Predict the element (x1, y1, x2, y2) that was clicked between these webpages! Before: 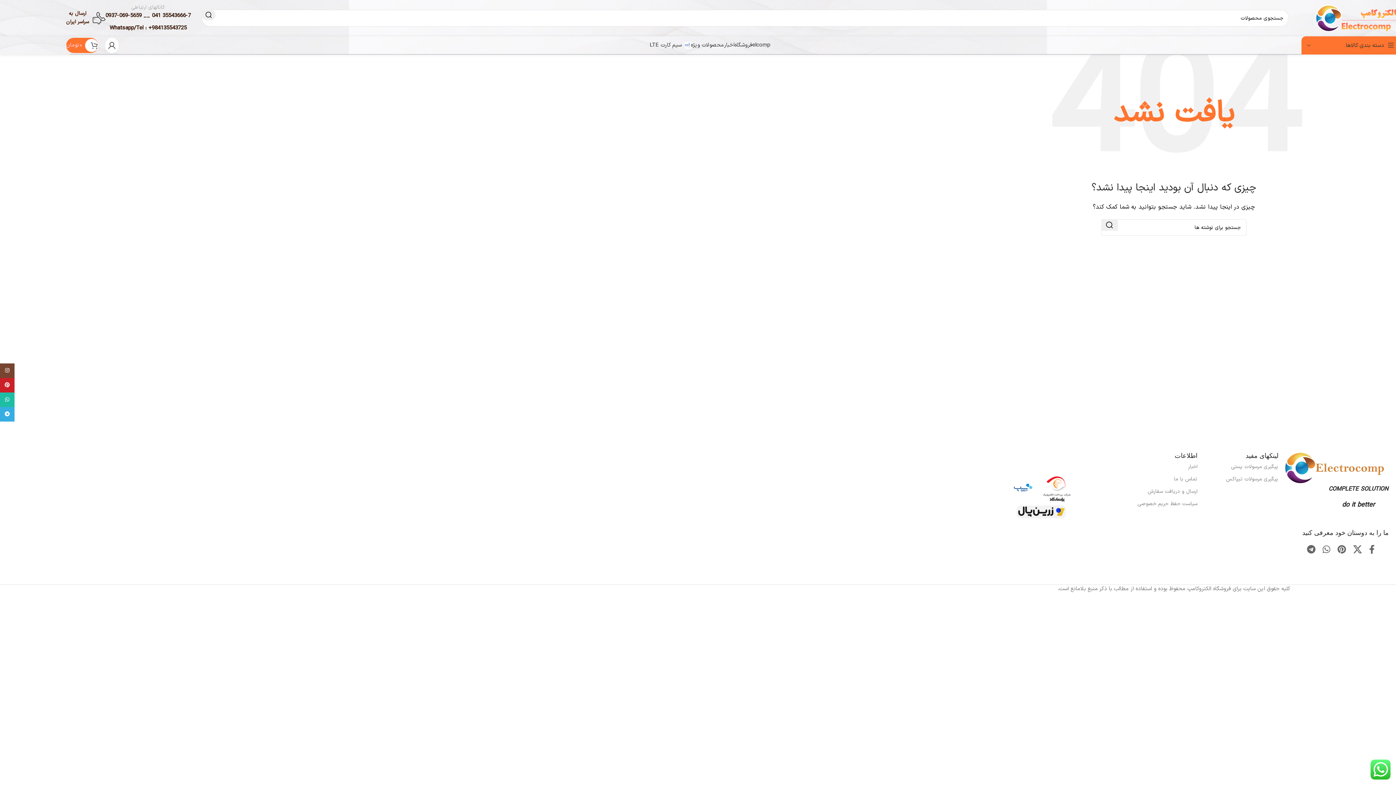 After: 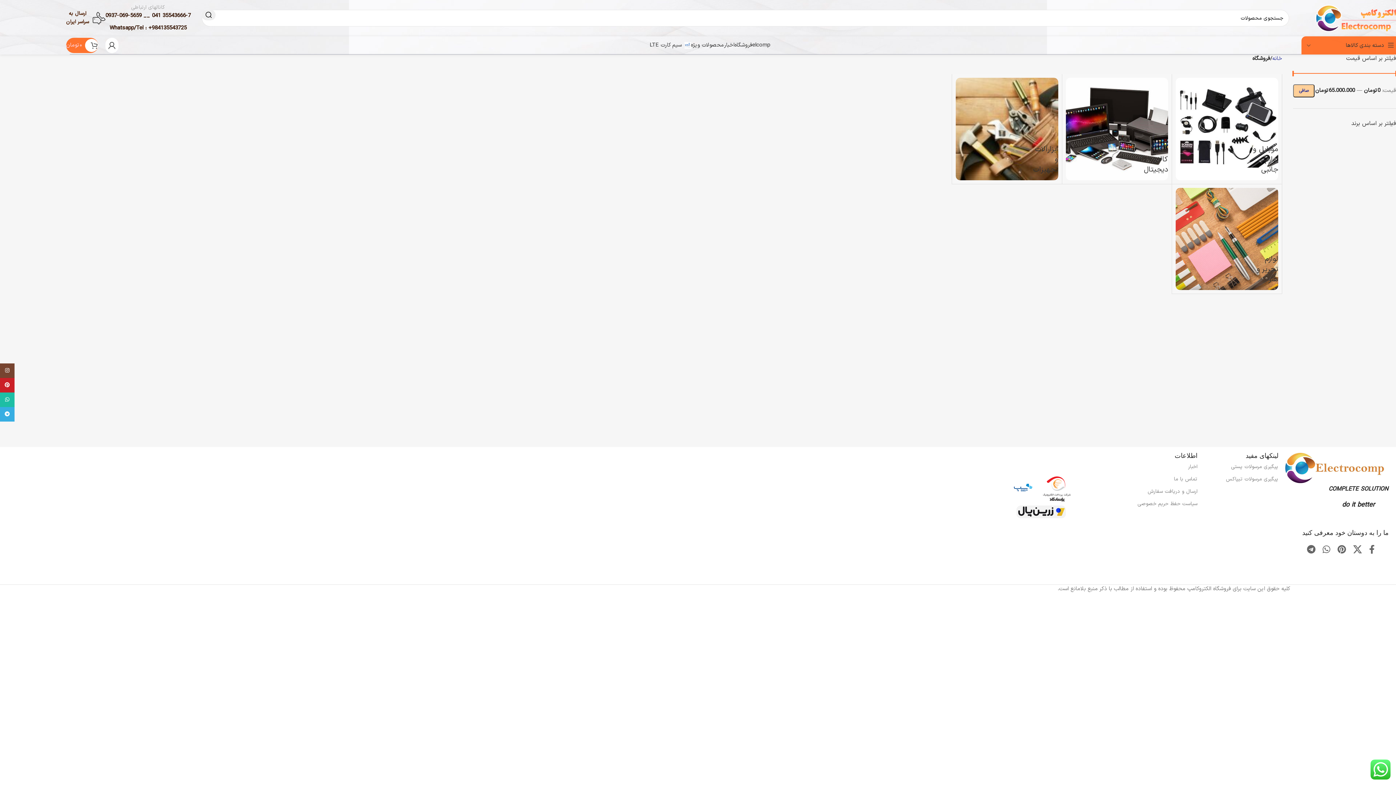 Action: bbox: (734, 38, 752, 52) label: فروشگاه